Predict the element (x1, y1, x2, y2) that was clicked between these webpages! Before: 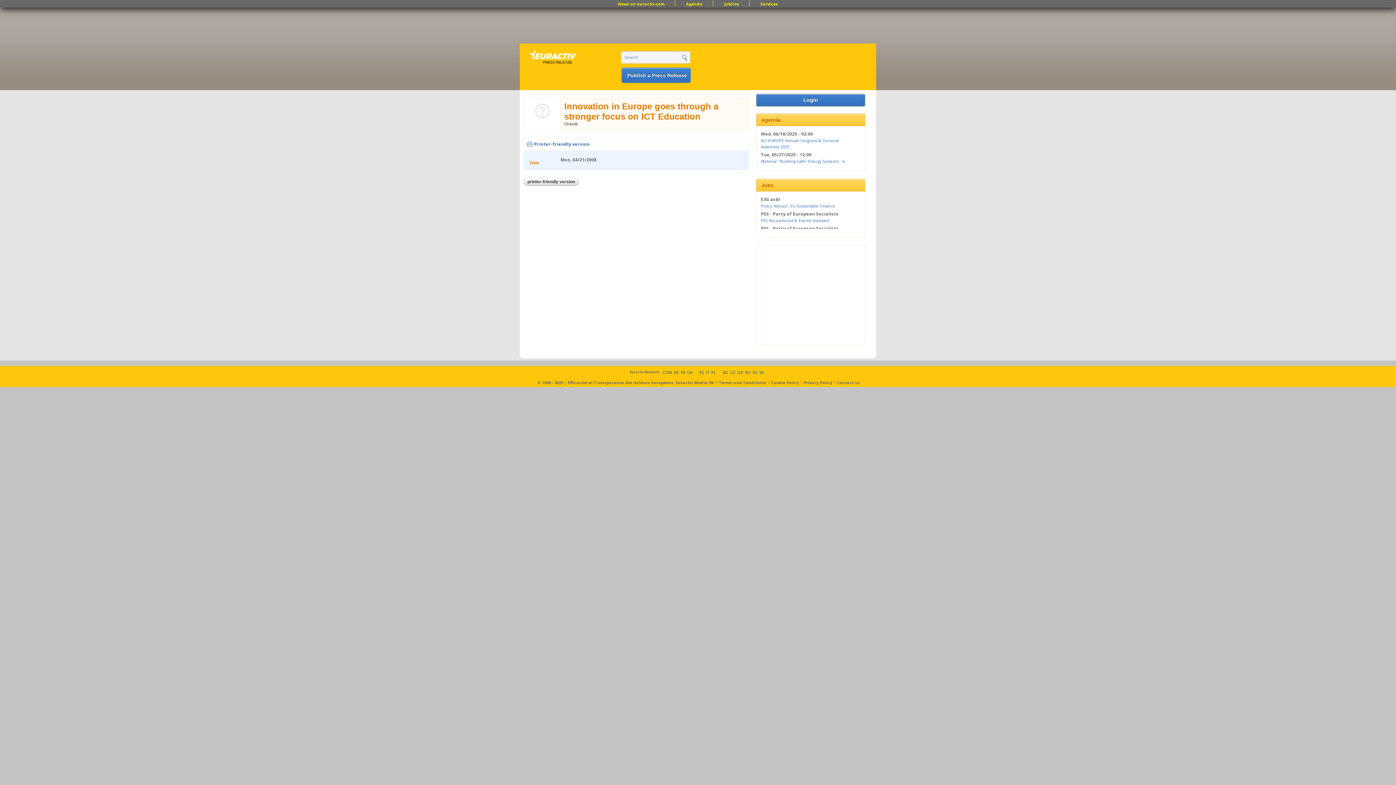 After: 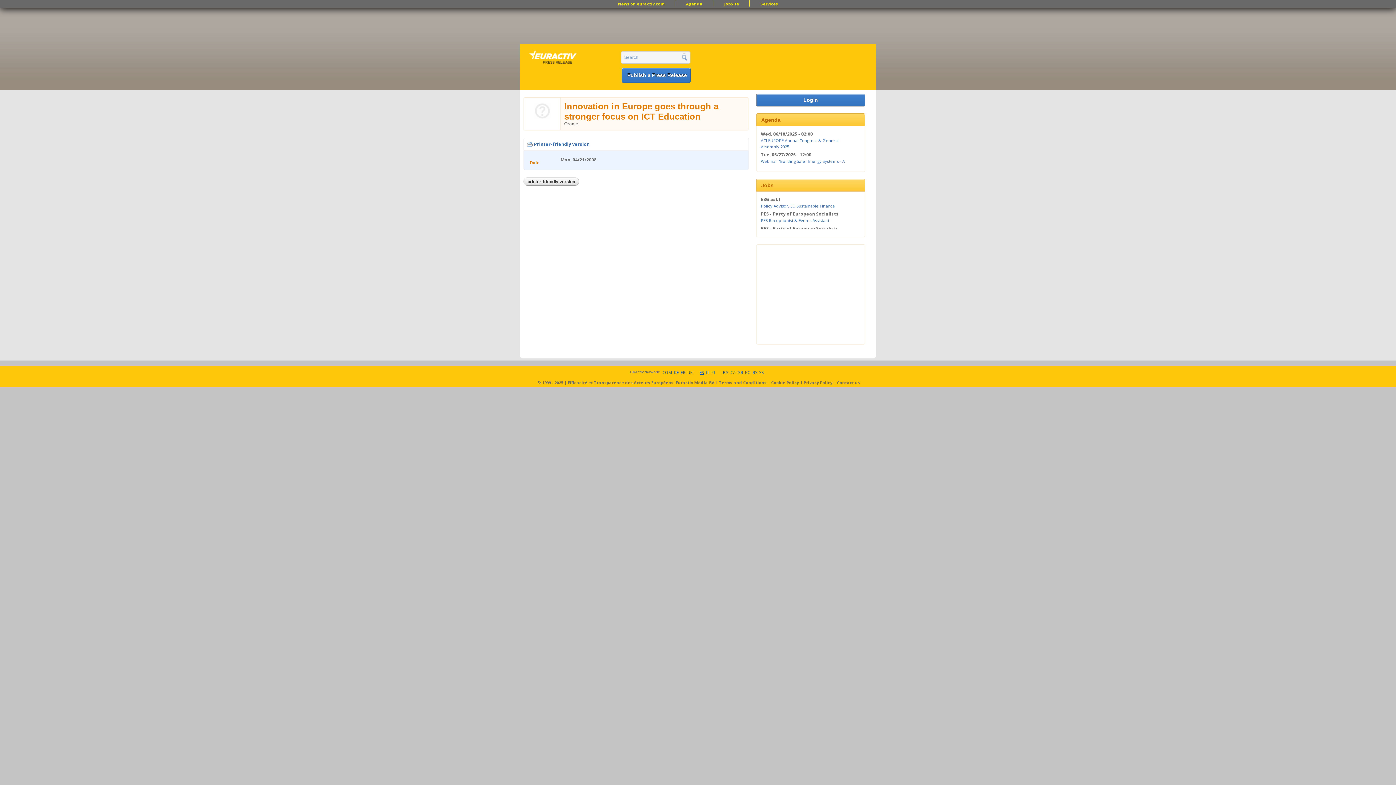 Action: bbox: (699, 368, 704, 375) label: ES